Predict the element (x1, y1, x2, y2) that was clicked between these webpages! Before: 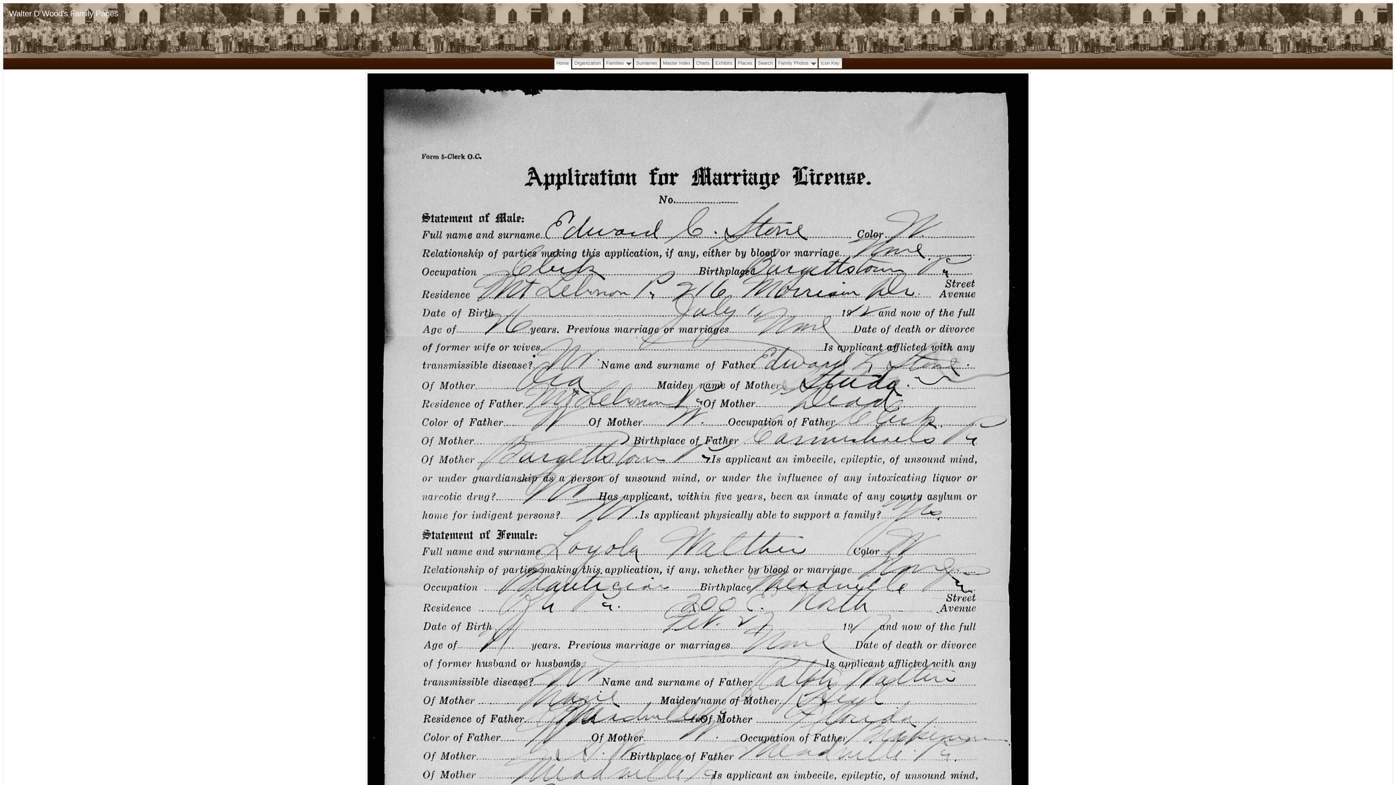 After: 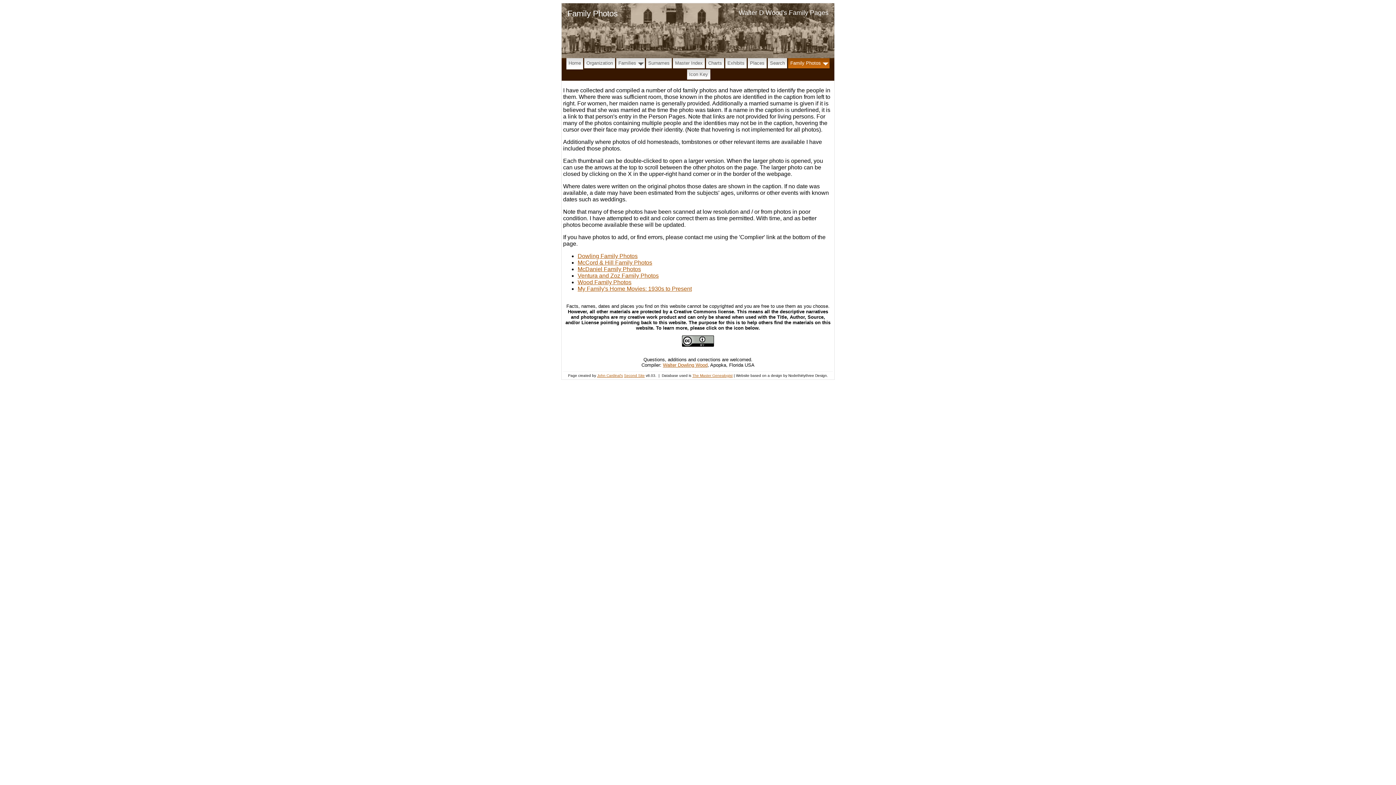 Action: label: Family Photos bbox: (776, 58, 817, 68)